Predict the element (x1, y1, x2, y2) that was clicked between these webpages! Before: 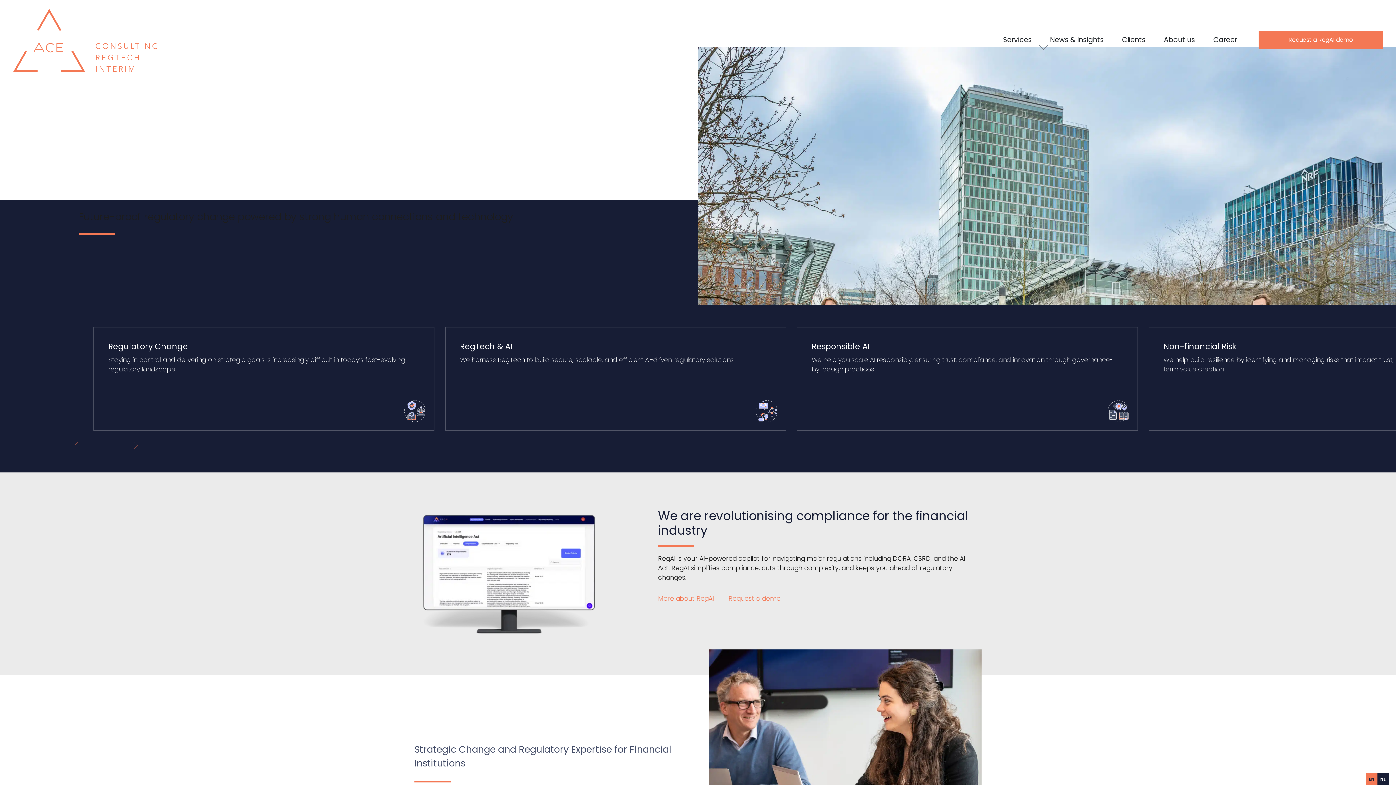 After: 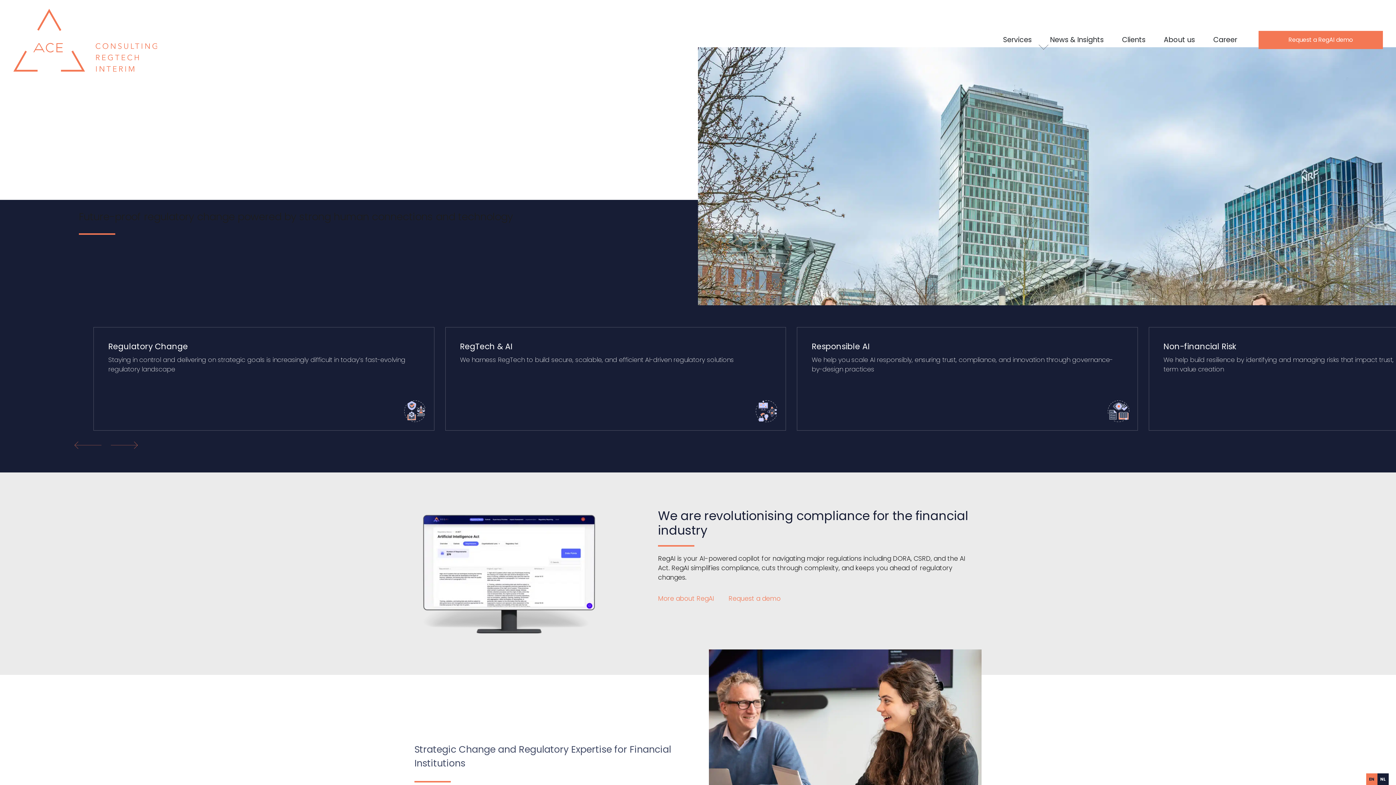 Action: bbox: (13, 32, 157, 46)